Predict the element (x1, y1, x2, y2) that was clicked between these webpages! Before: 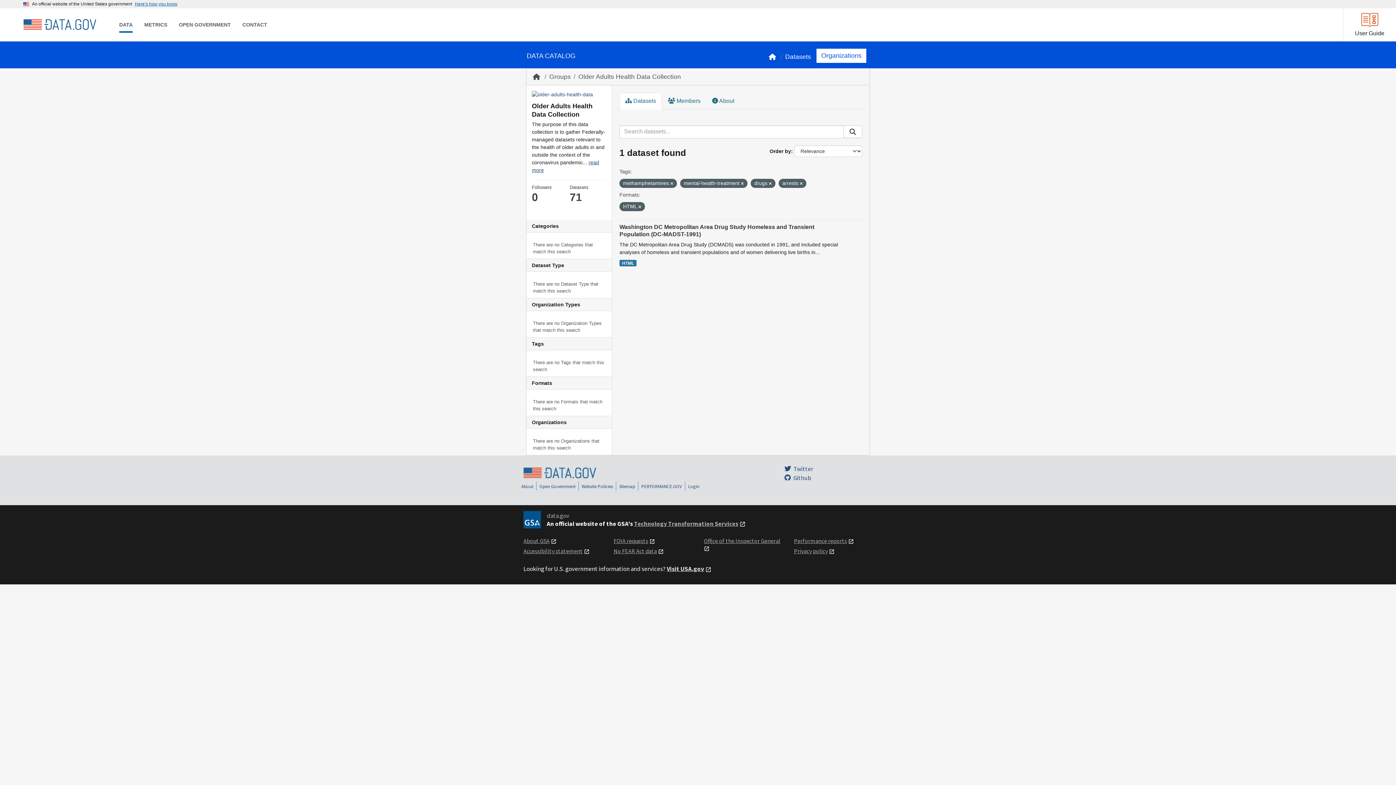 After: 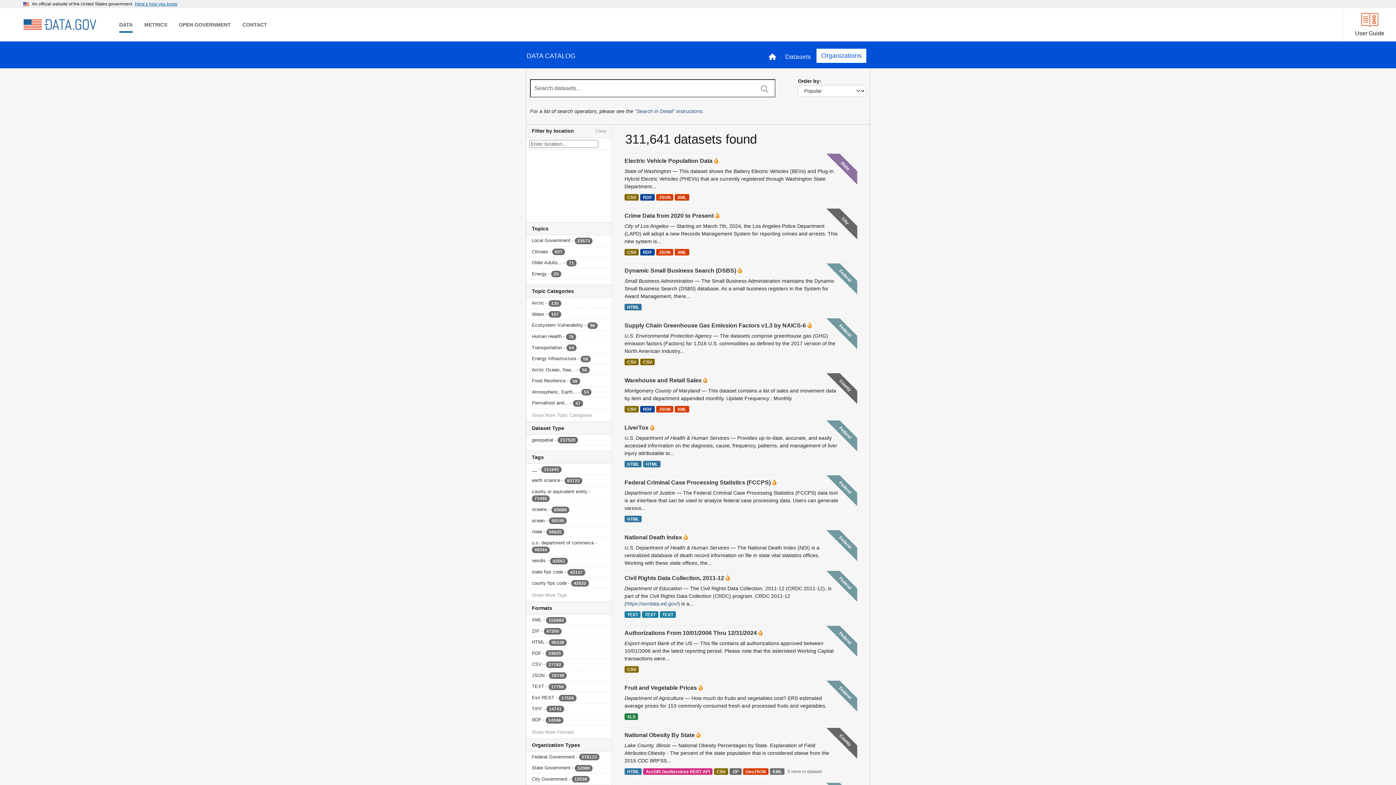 Action: label: Datasets bbox: (785, 53, 811, 60)